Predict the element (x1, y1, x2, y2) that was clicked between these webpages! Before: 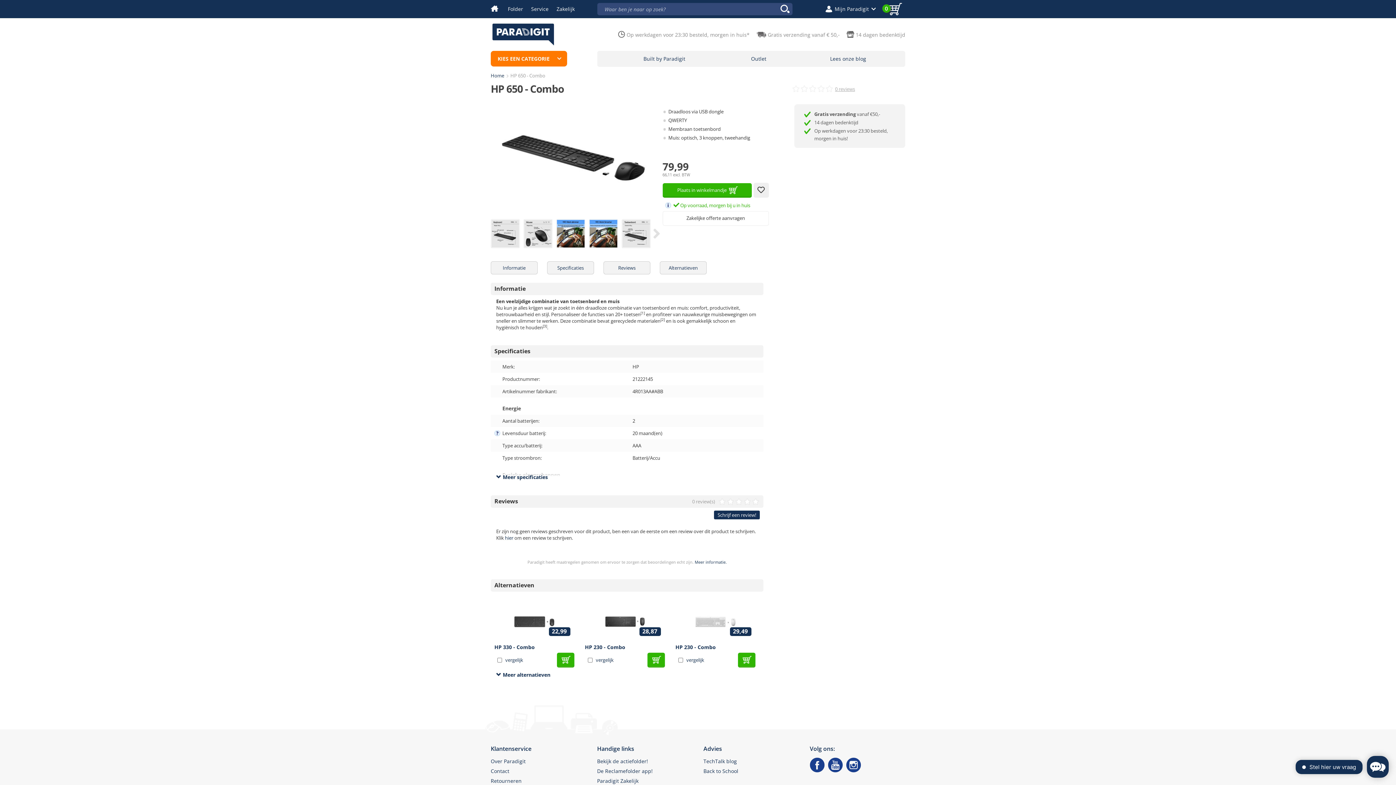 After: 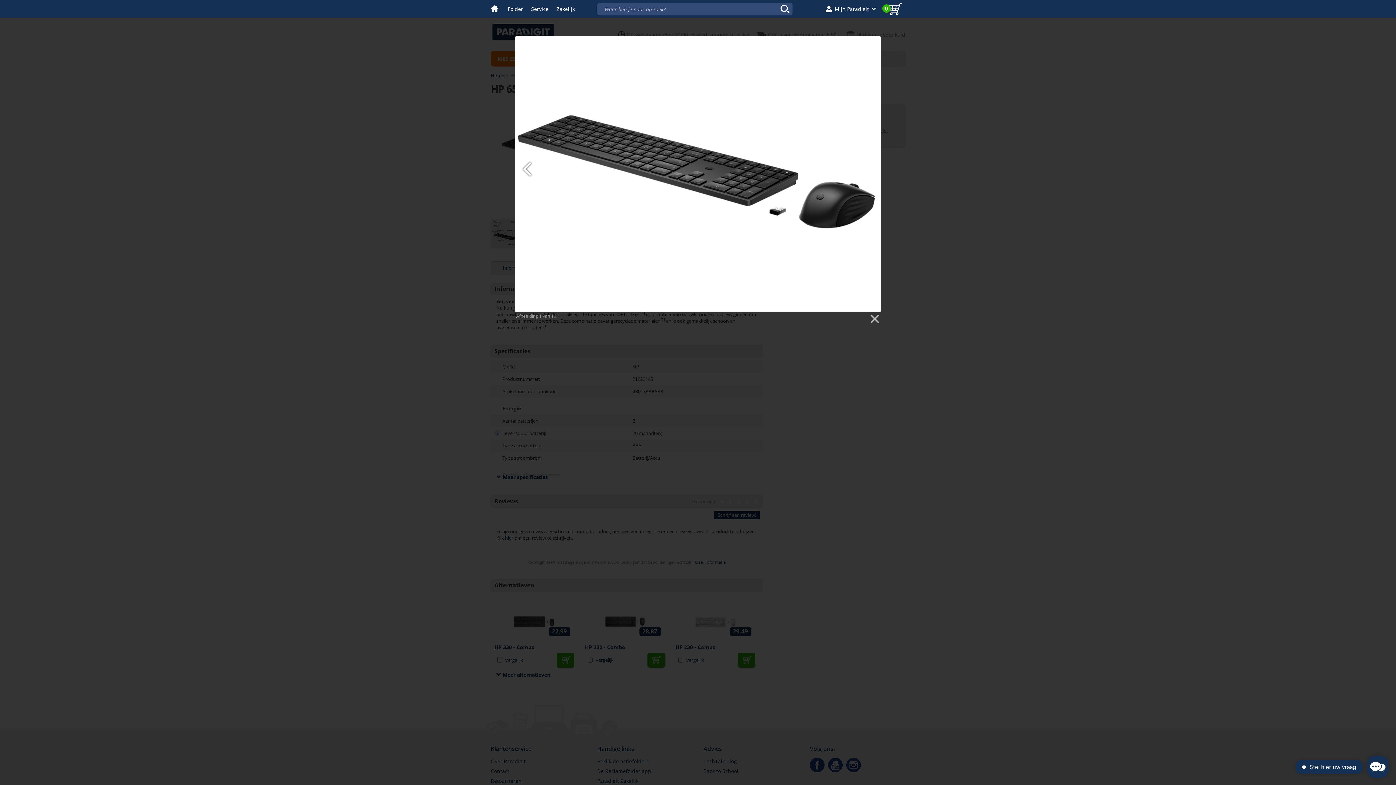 Action: bbox: (490, 104, 657, 219)